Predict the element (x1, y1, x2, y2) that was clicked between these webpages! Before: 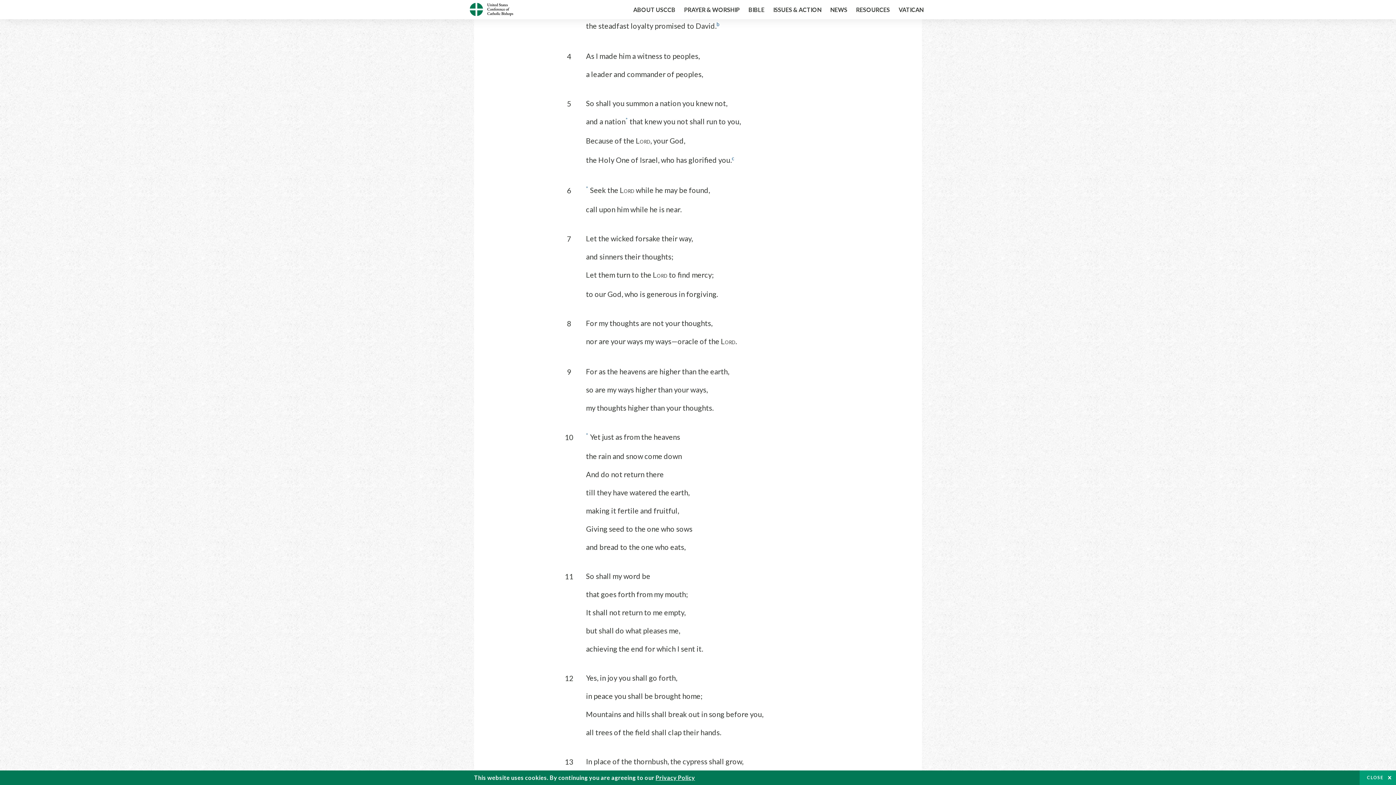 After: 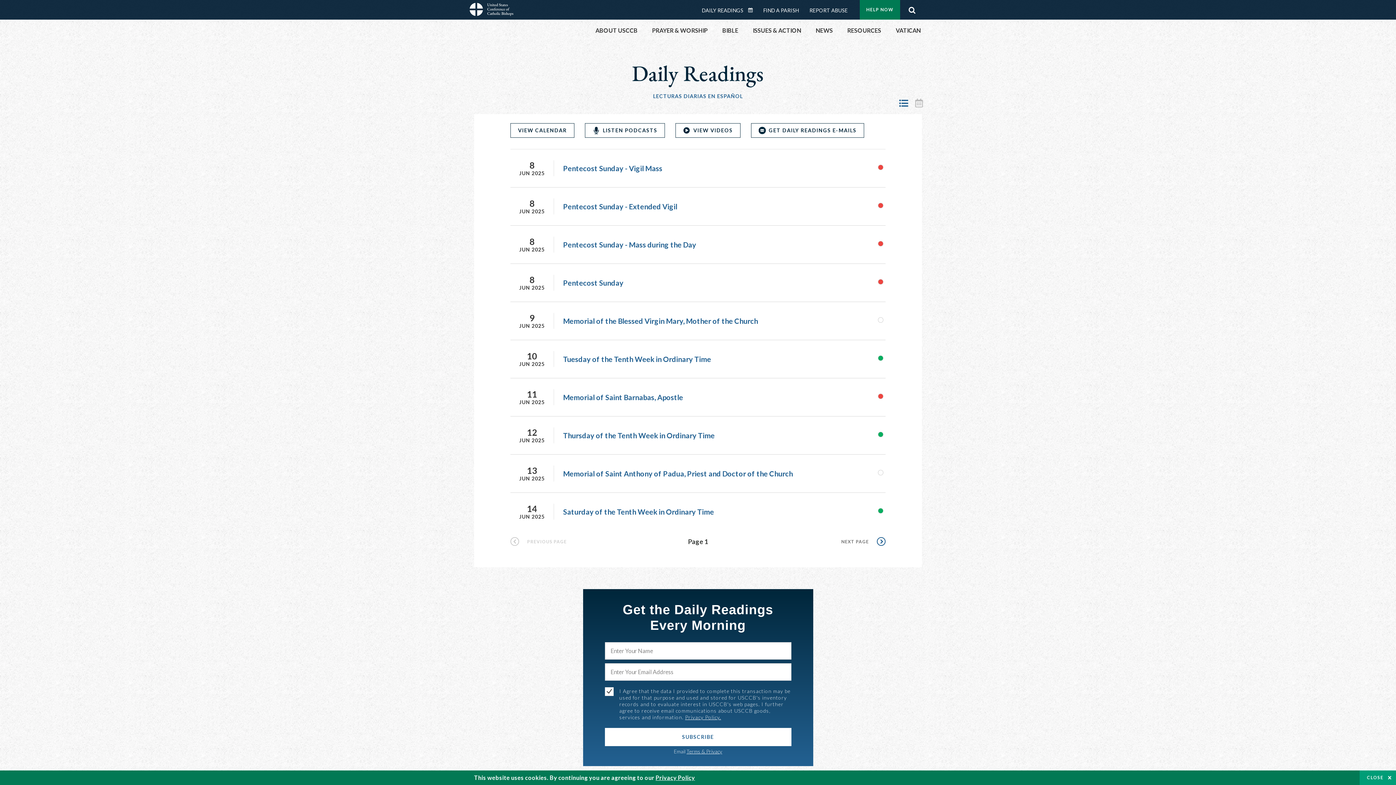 Action: bbox: (469, 9, 513, 17)